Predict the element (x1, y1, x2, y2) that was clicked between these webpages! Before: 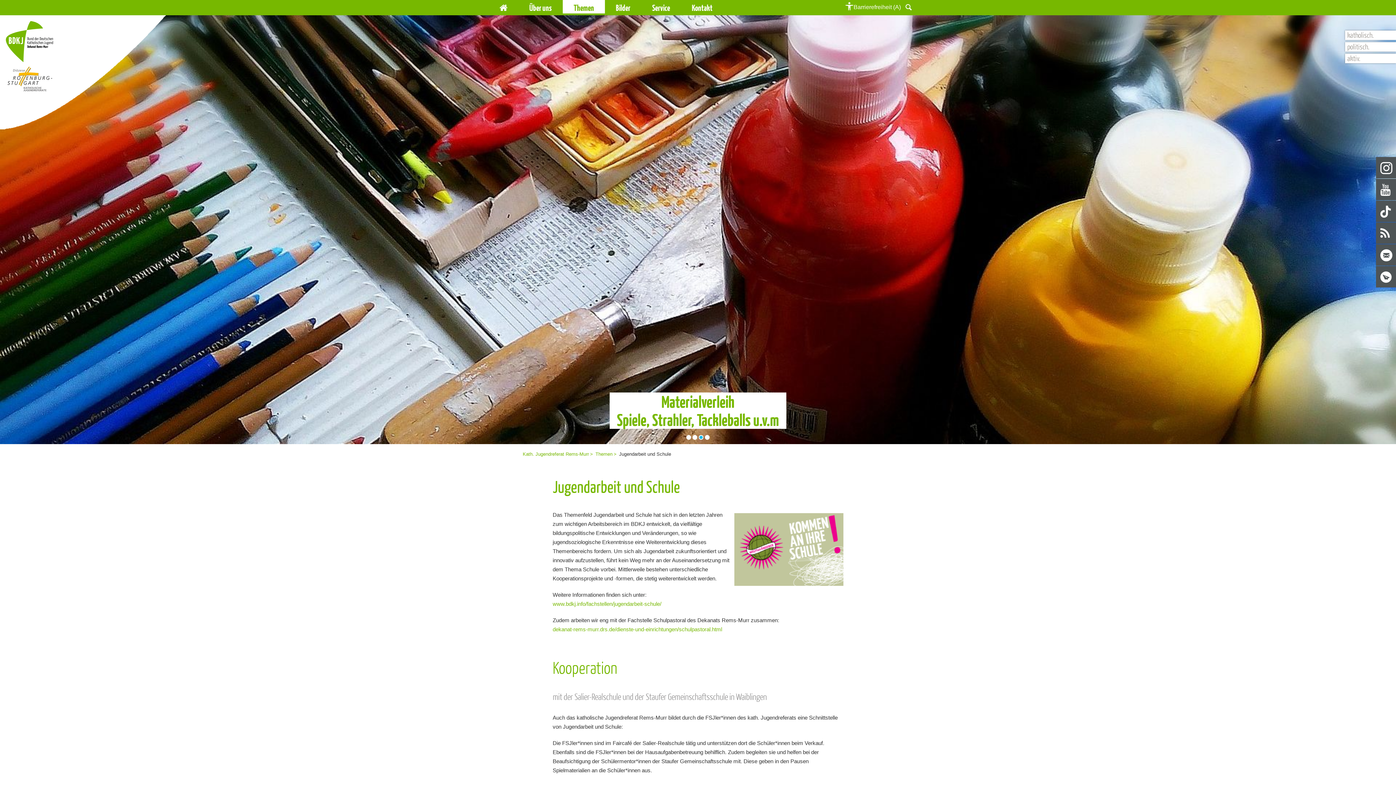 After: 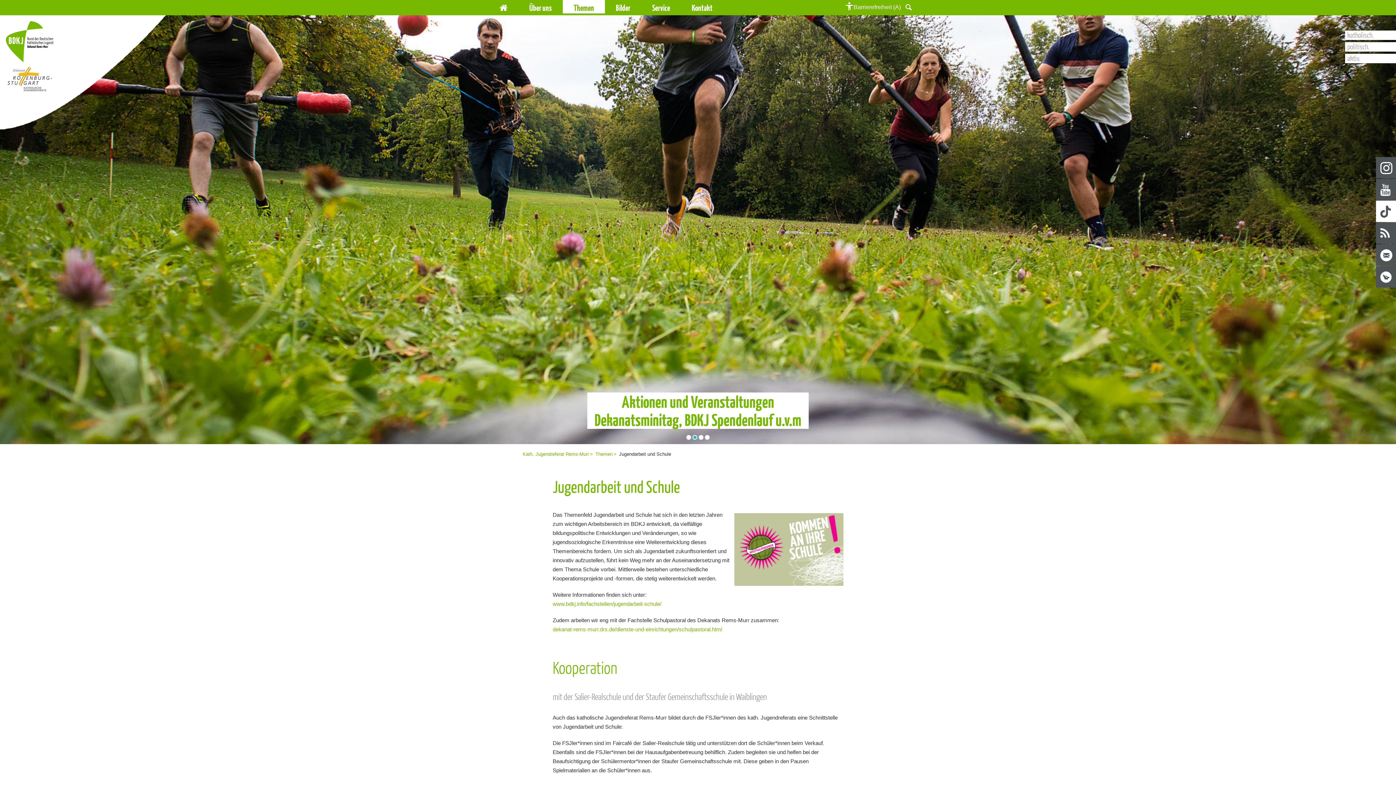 Action: bbox: (1377, 201, 1396, 222) label: Tiktok